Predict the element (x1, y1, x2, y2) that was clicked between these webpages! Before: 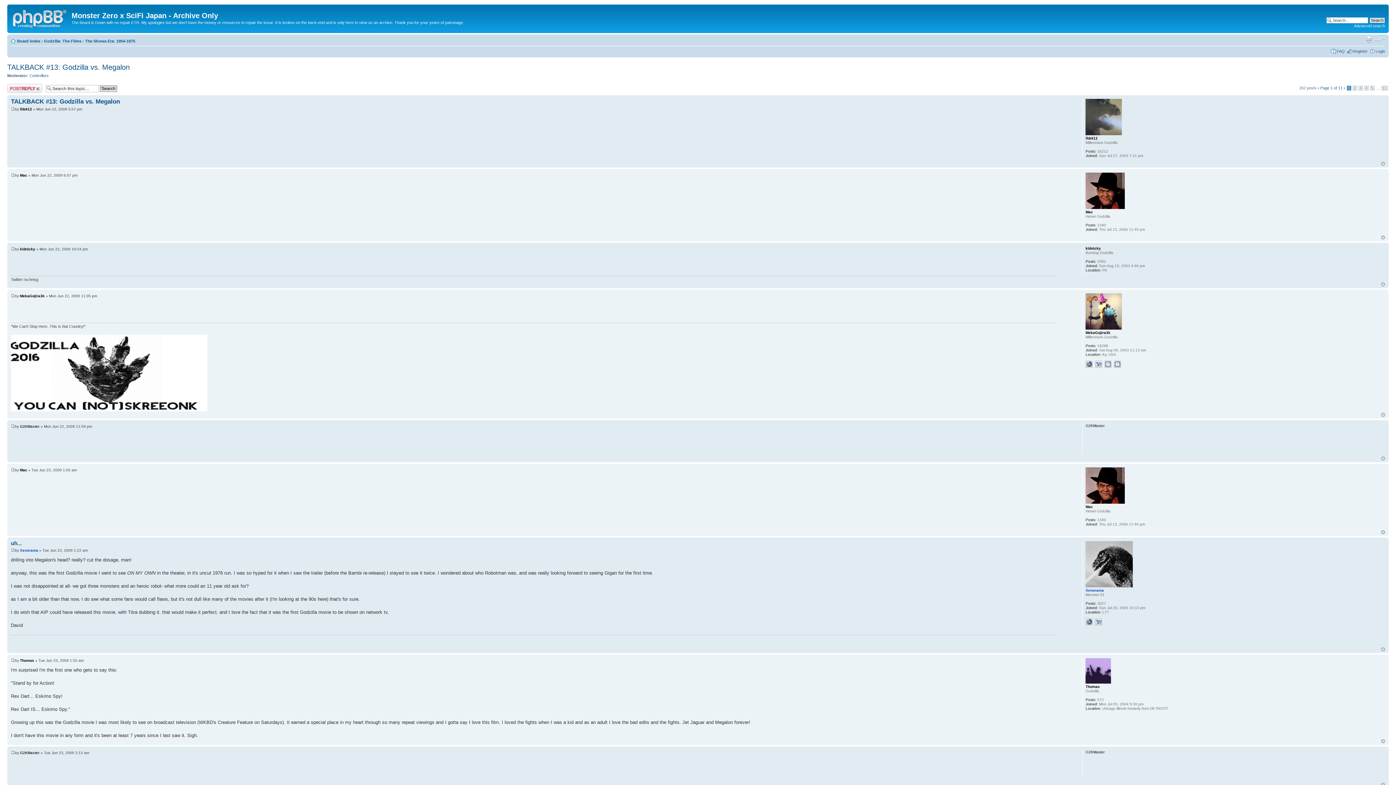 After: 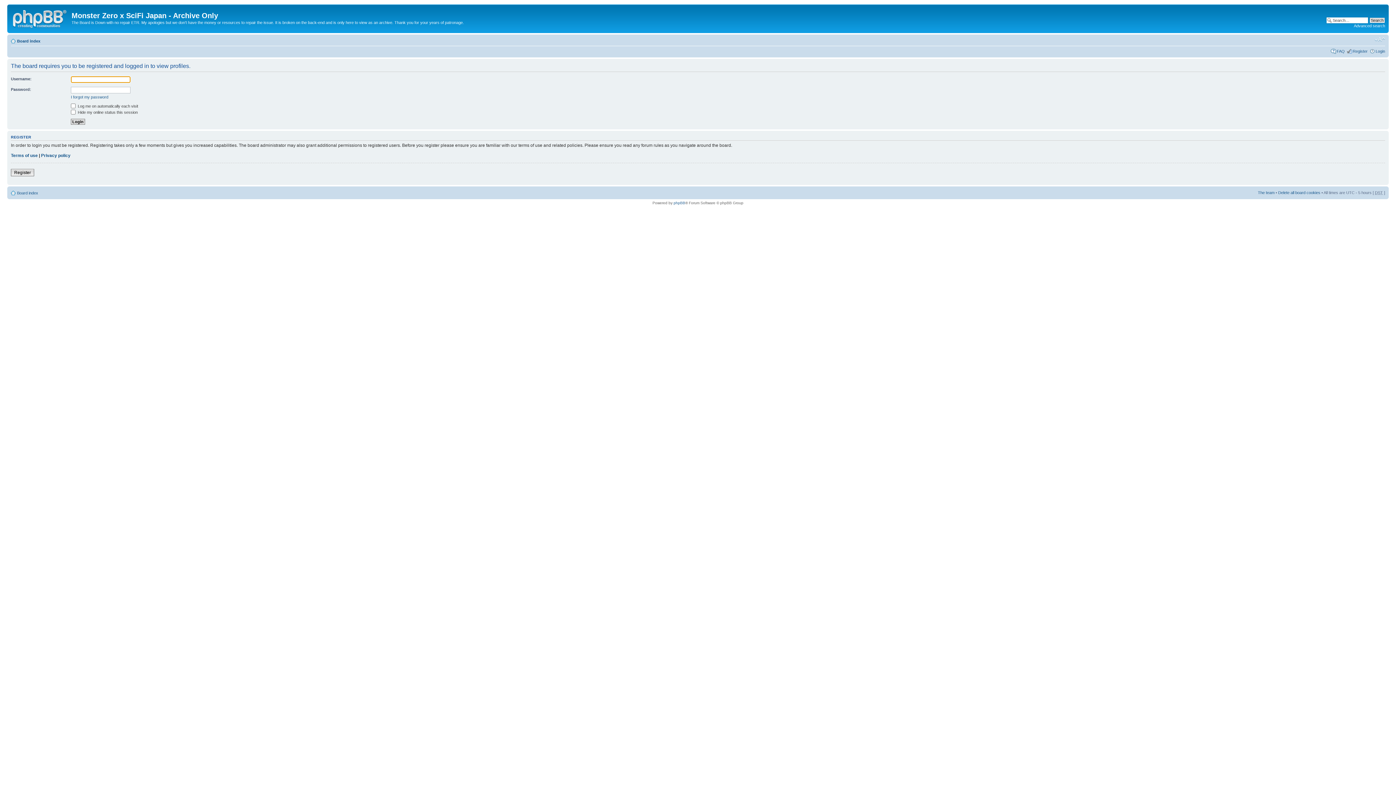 Action: bbox: (1085, 680, 1111, 684)